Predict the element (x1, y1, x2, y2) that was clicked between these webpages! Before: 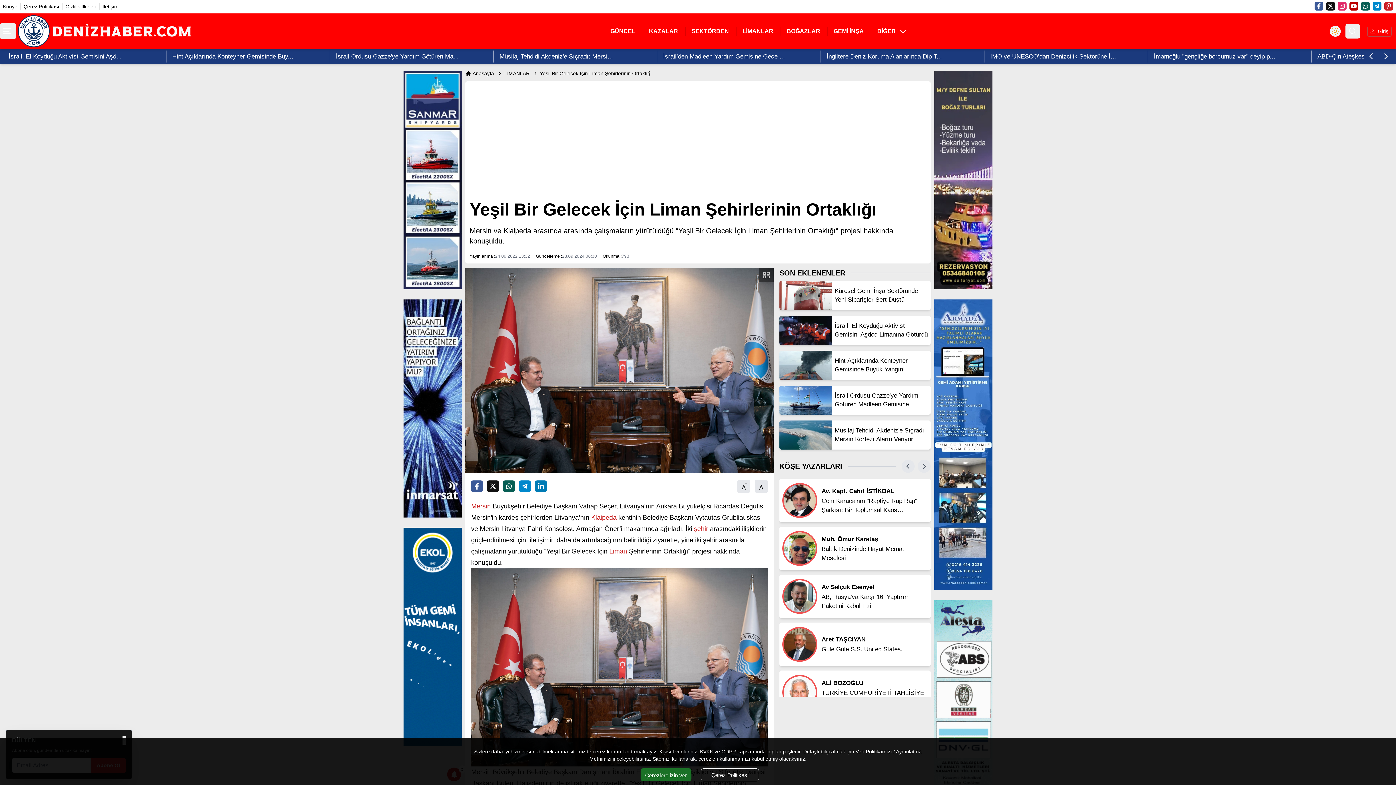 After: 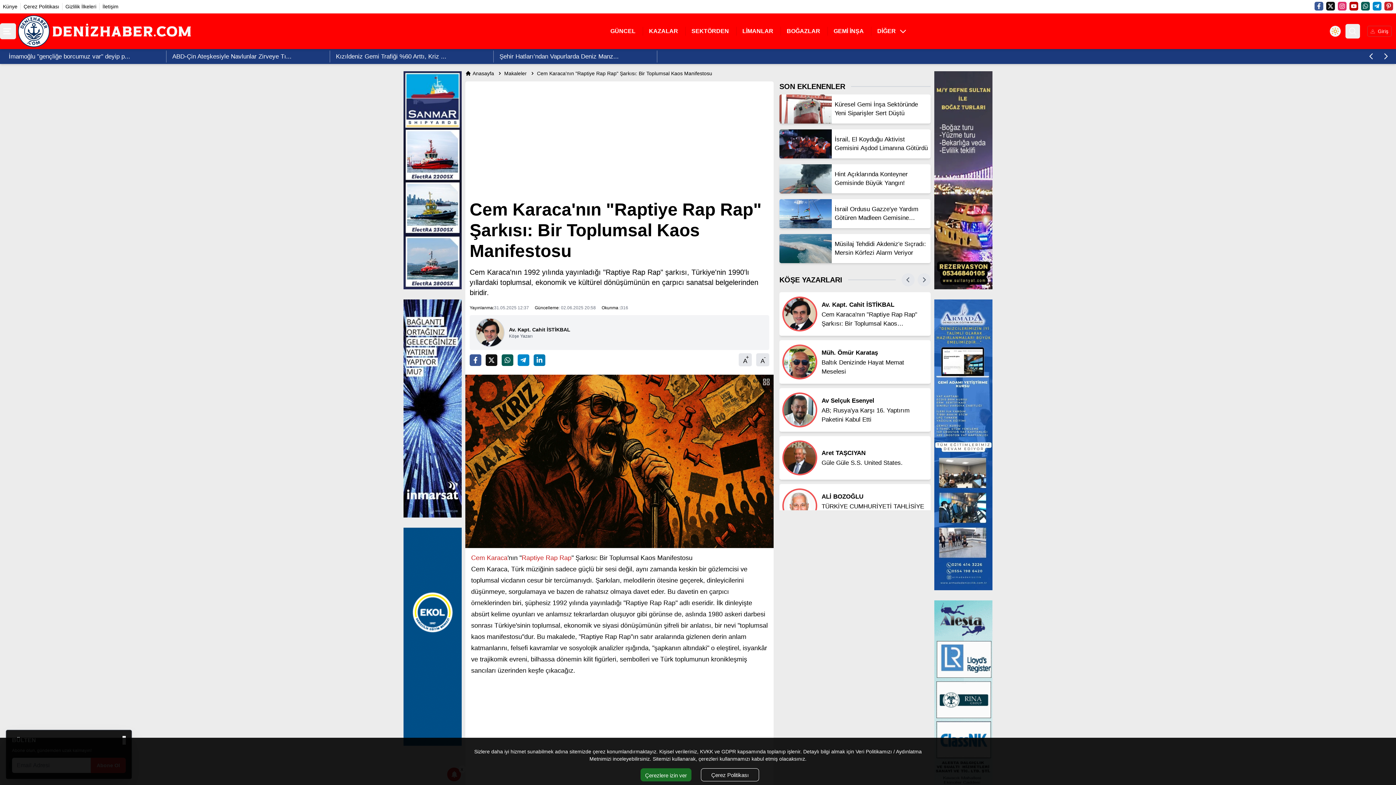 Action: label: Cem Karaca'nın "Raptiye Rap Rap" Şarkısı: Bir Toplumsal Kaos Manifestosu bbox: (821, 496, 928, 514)